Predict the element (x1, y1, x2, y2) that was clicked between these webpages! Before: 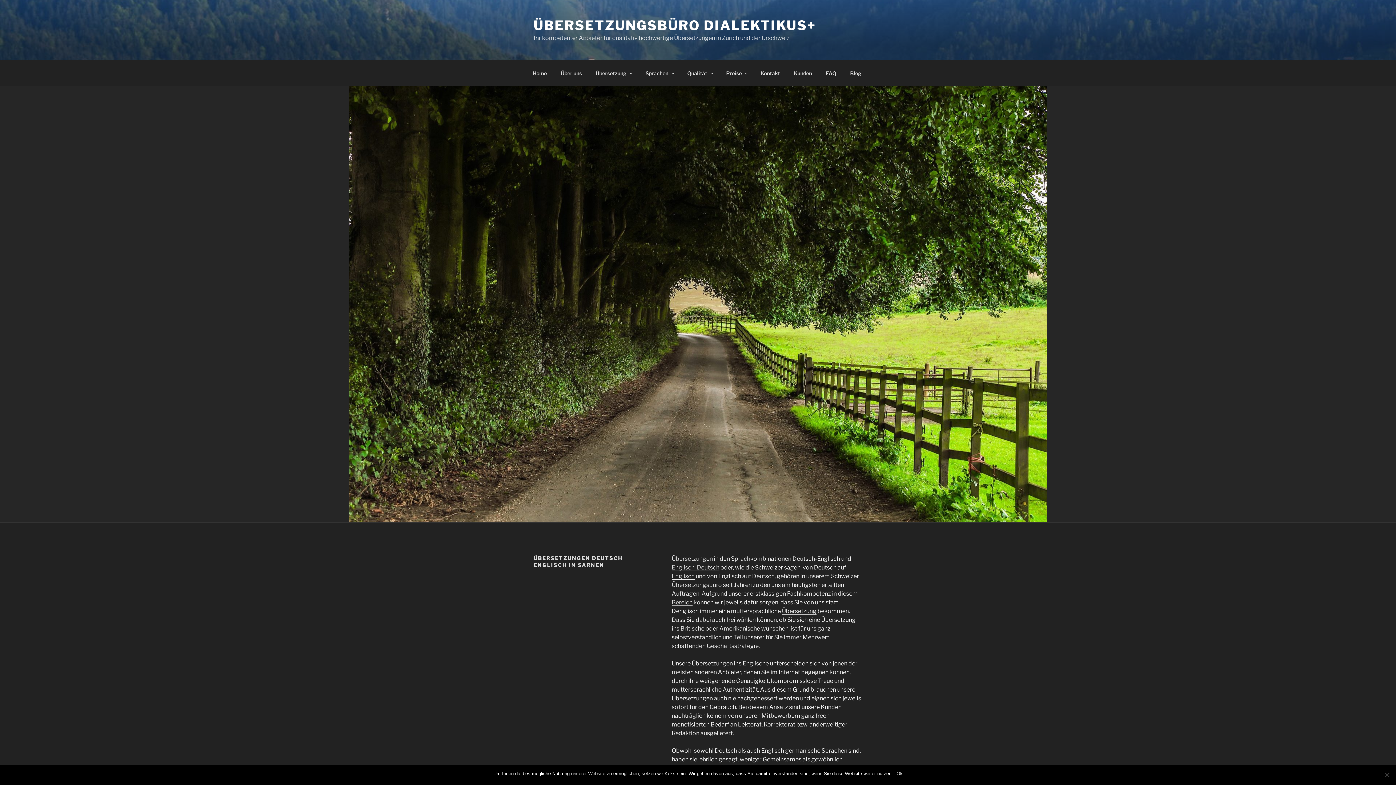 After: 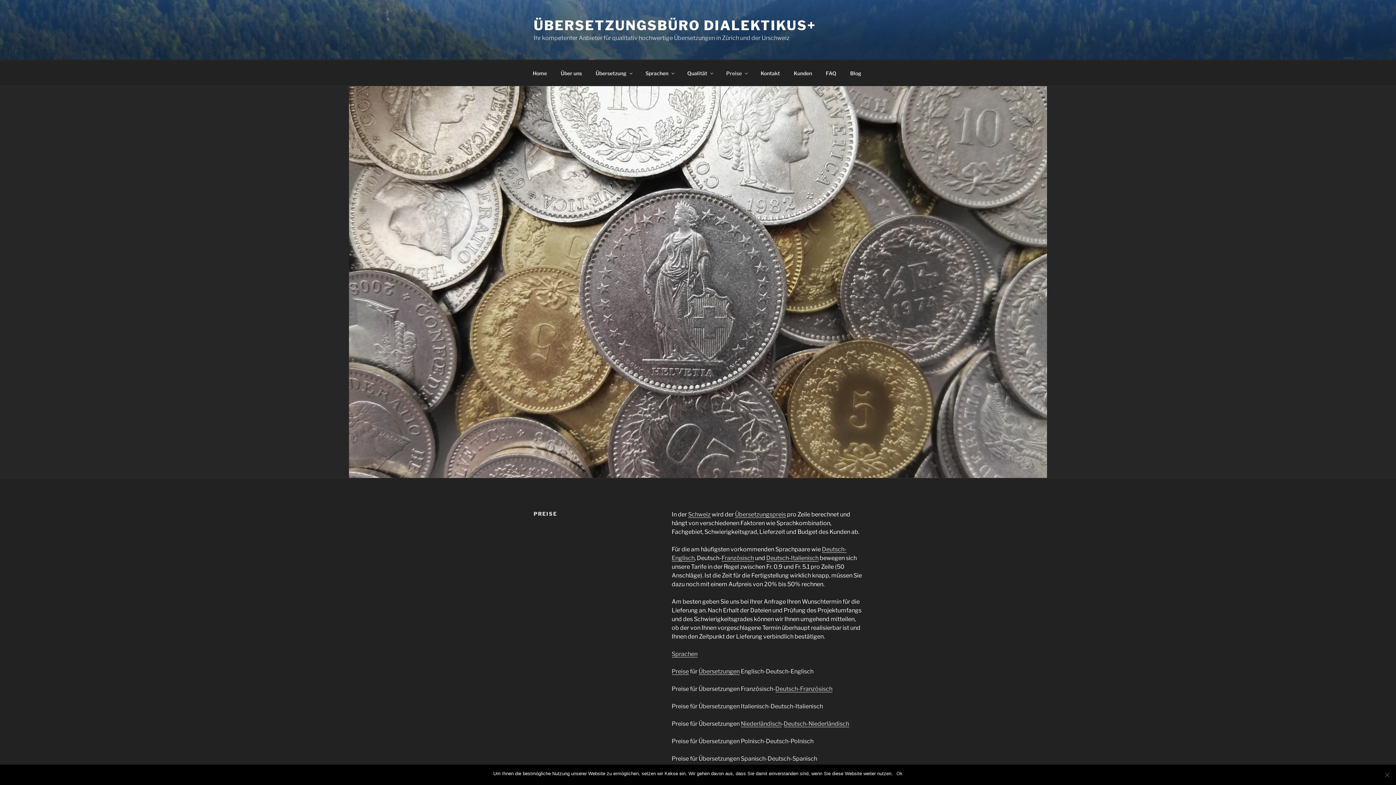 Action: bbox: (720, 64, 753, 82) label: Preise